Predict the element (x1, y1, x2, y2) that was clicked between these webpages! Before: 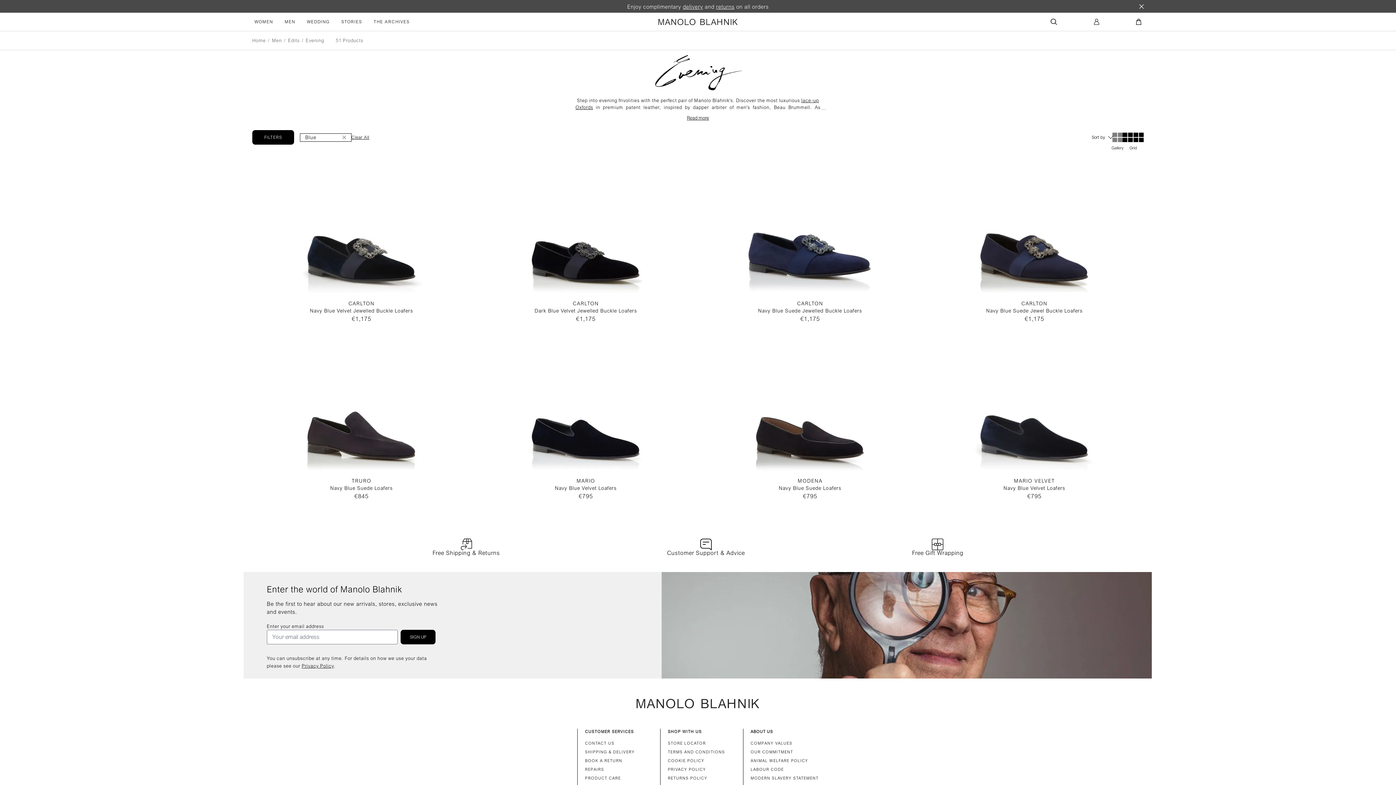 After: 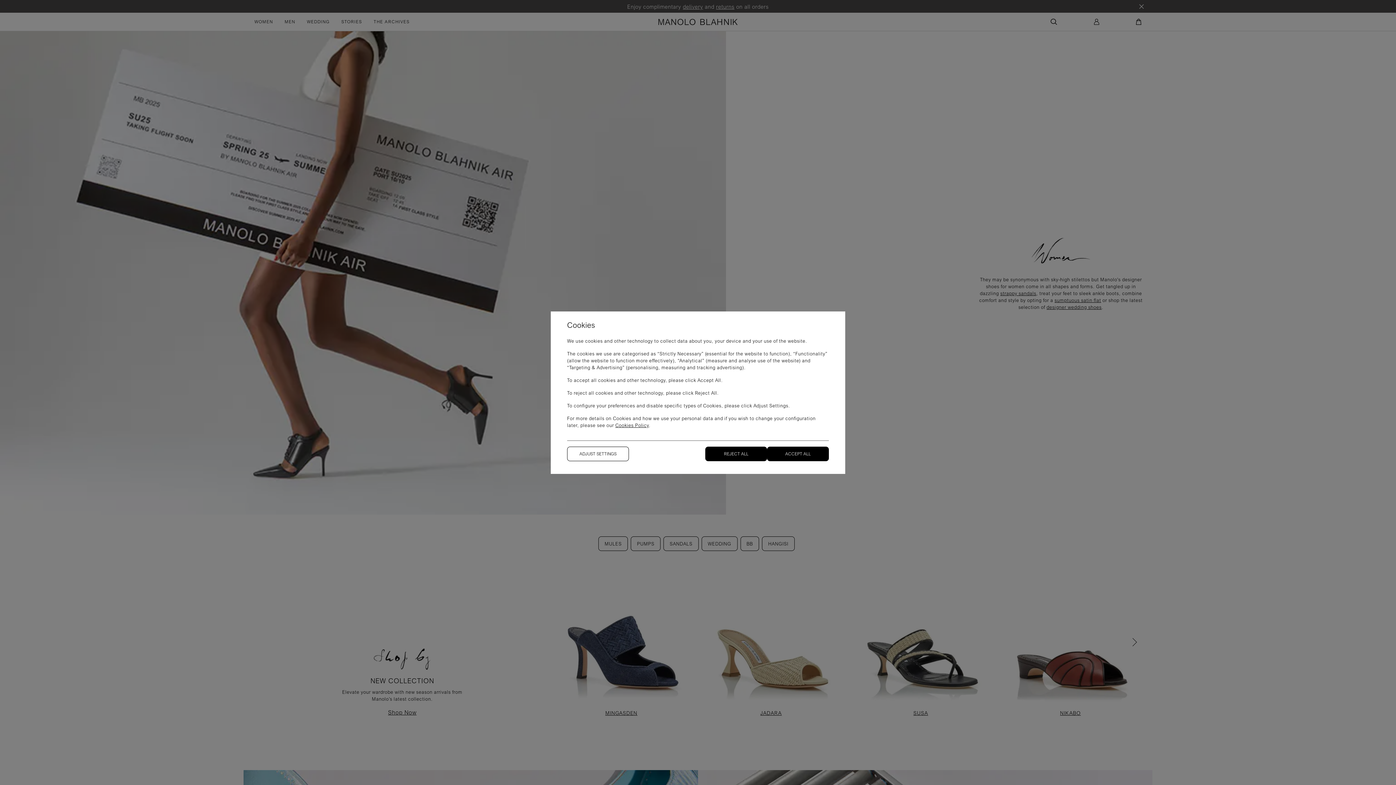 Action: label: WOMEN bbox: (254, 18, 273, 25)